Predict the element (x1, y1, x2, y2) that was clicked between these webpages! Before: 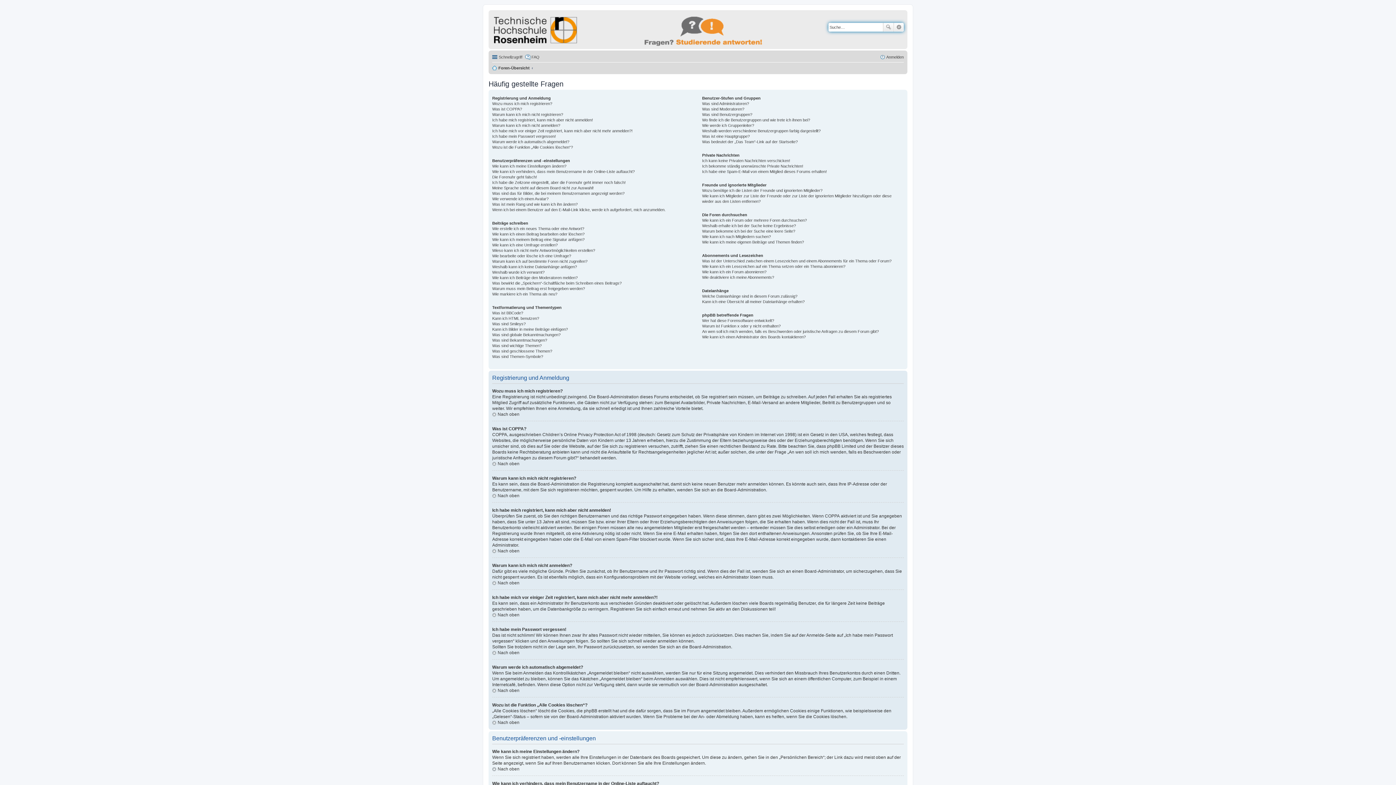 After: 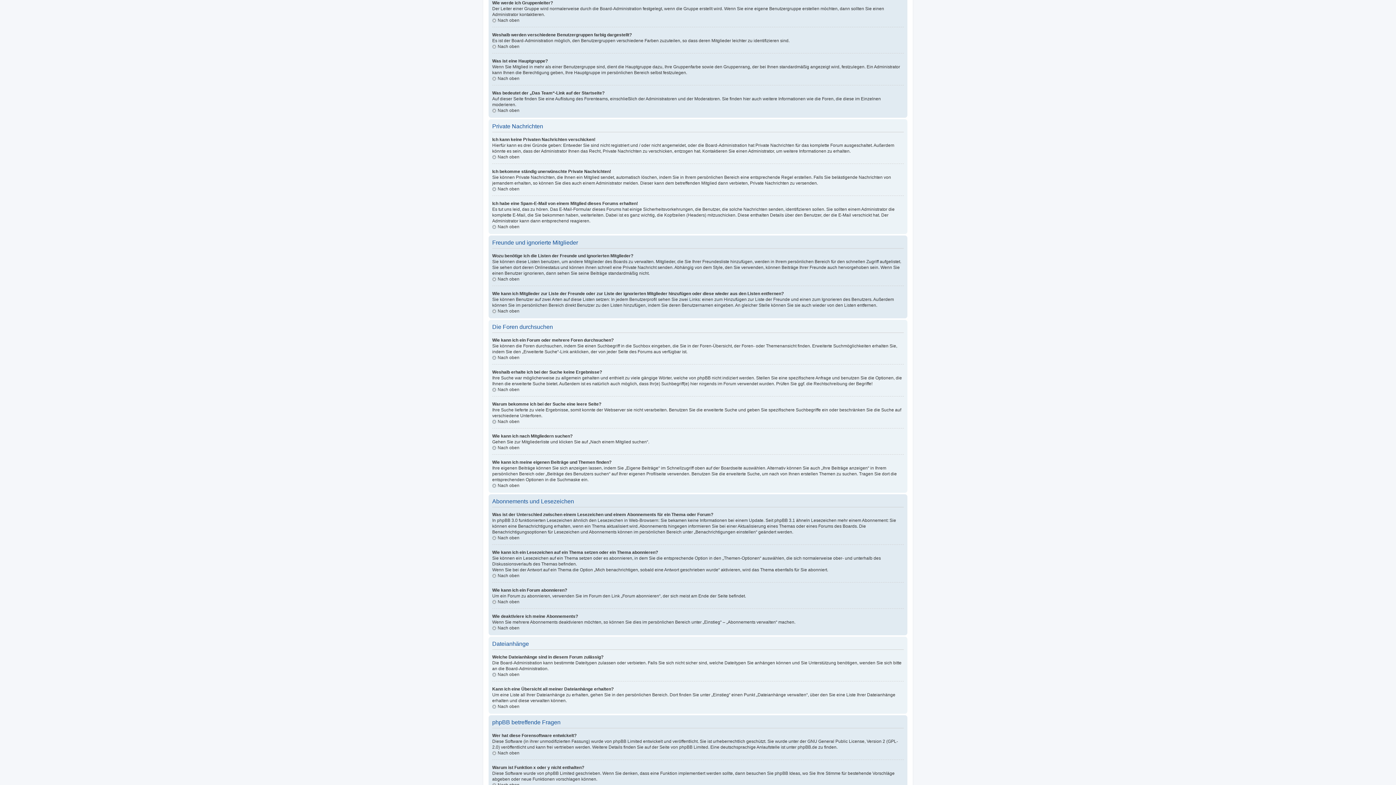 Action: bbox: (702, 123, 754, 127) label: Wie werde ich Gruppenleiter?